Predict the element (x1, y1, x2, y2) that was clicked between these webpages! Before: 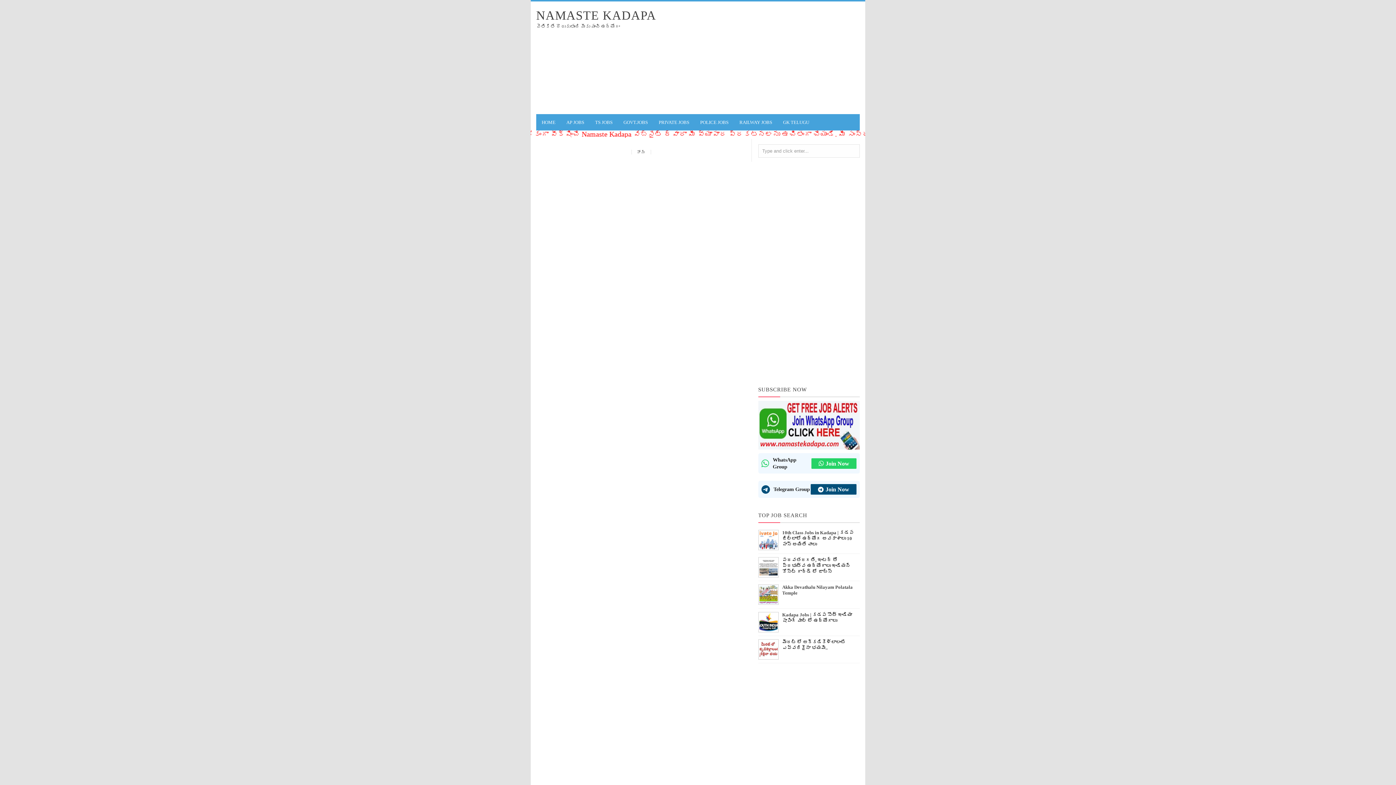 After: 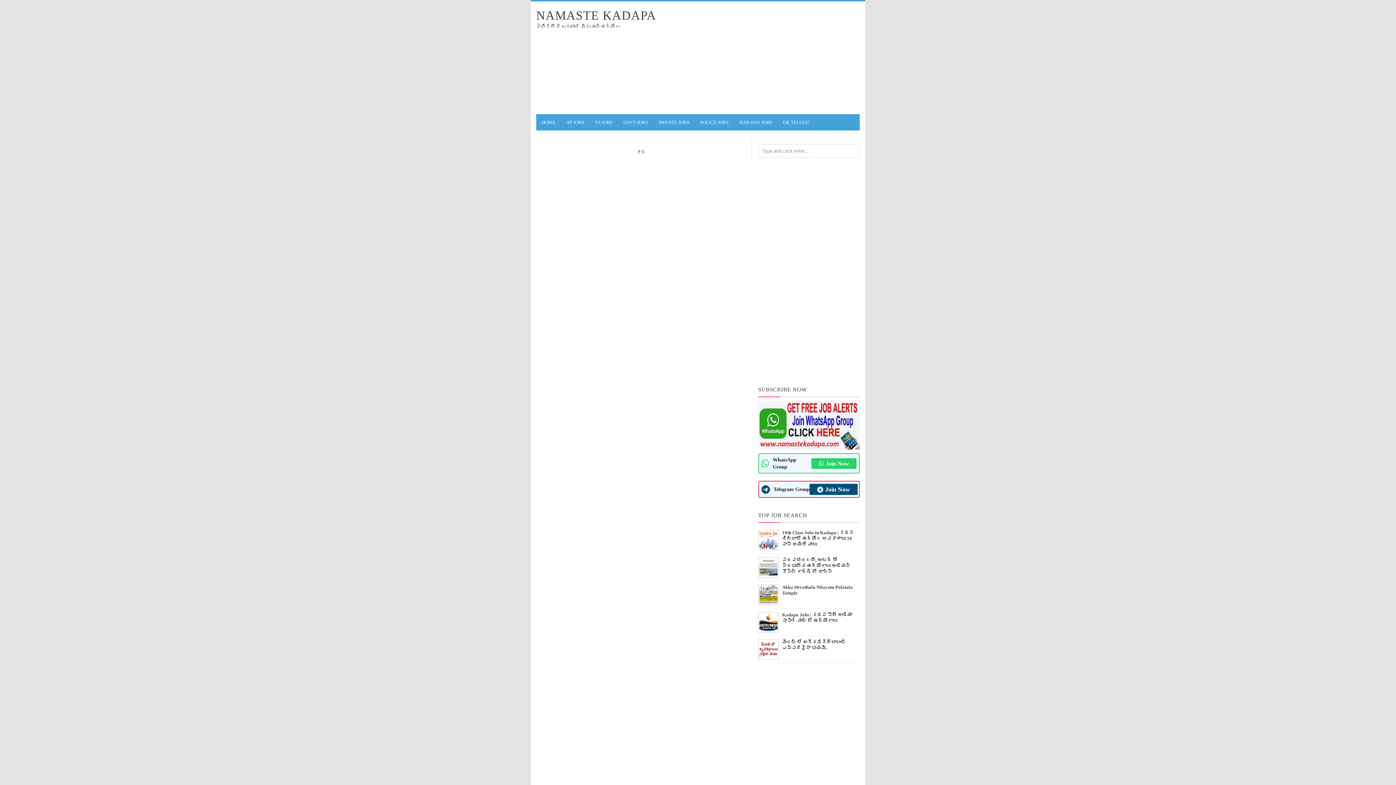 Action: label: Join Now bbox: (810, 484, 856, 494)